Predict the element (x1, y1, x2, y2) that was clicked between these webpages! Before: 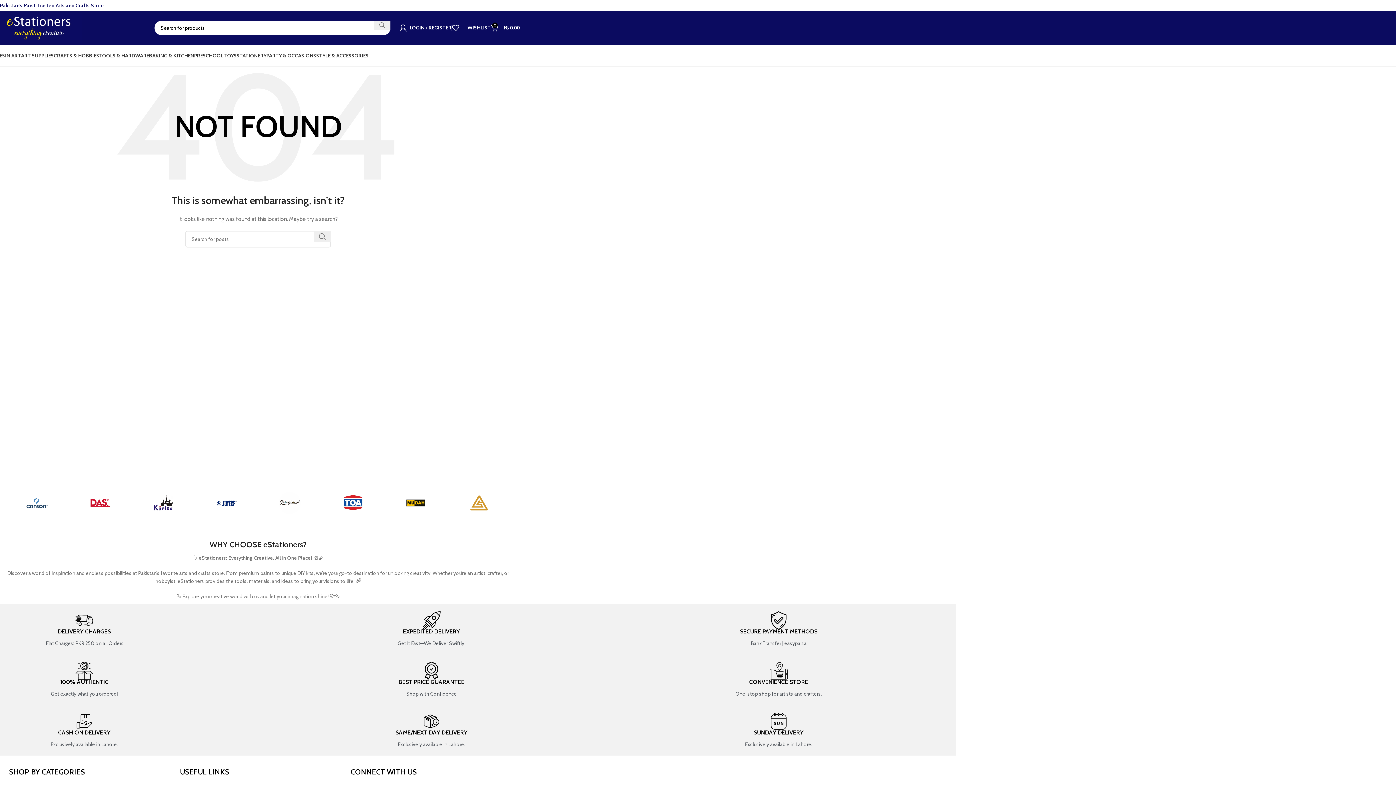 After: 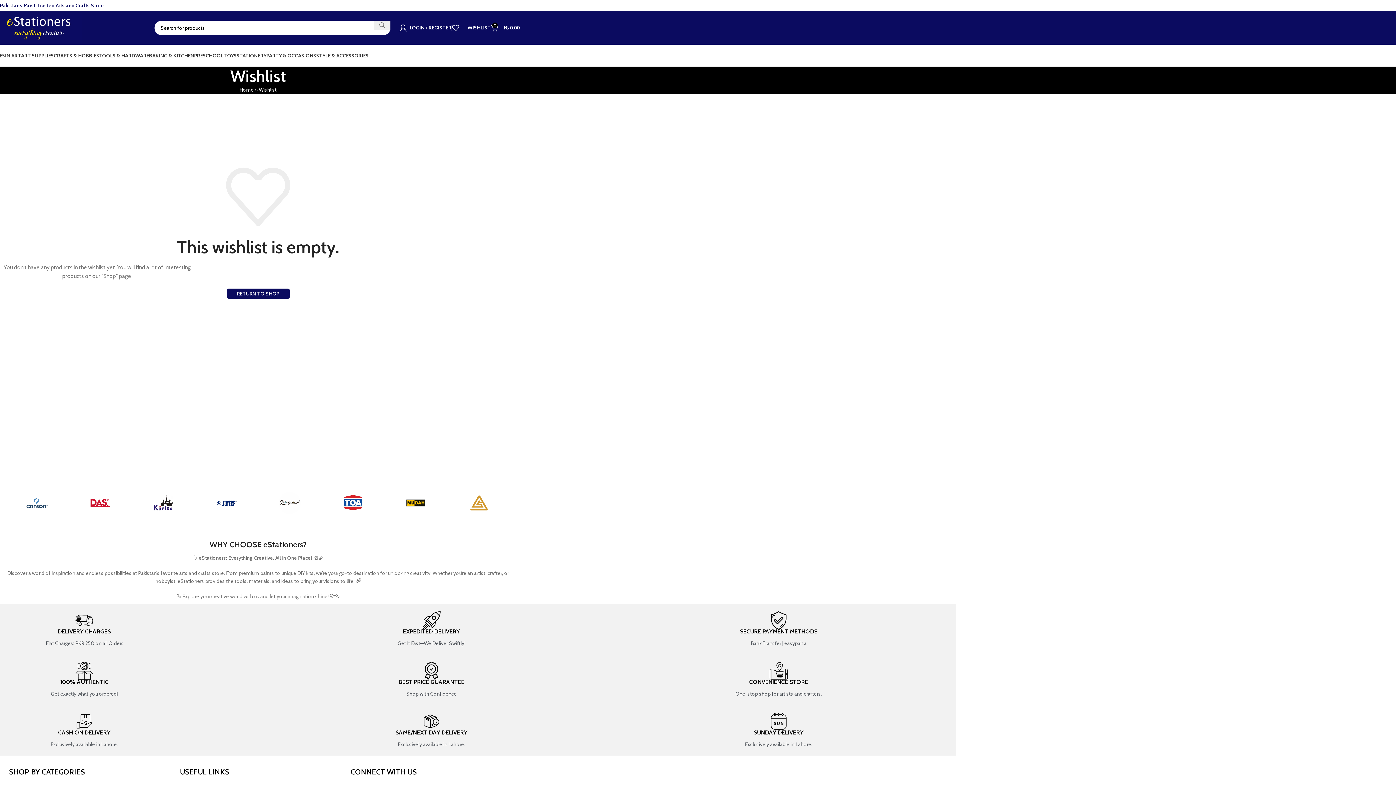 Action: bbox: (452, 20, 490, 35) label: 0
WISHLIST